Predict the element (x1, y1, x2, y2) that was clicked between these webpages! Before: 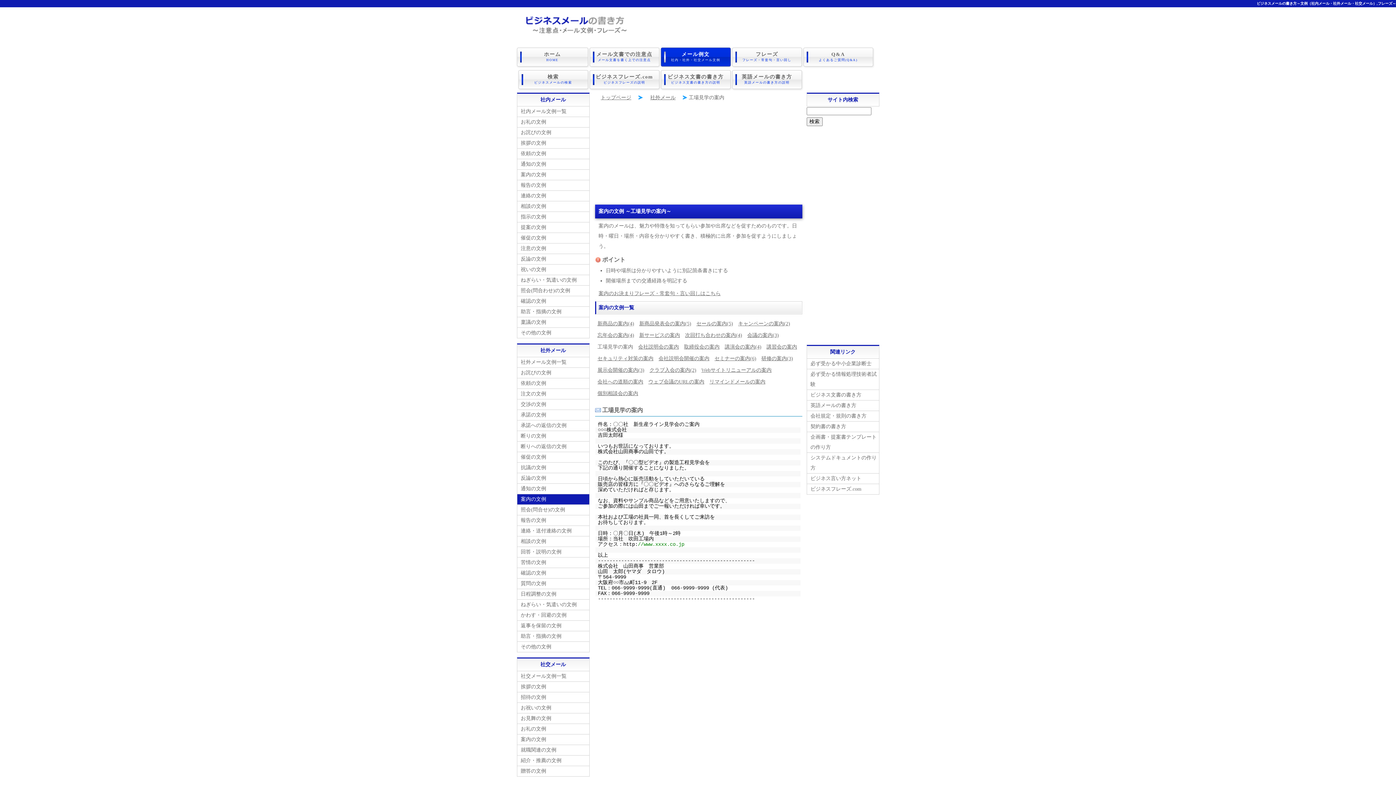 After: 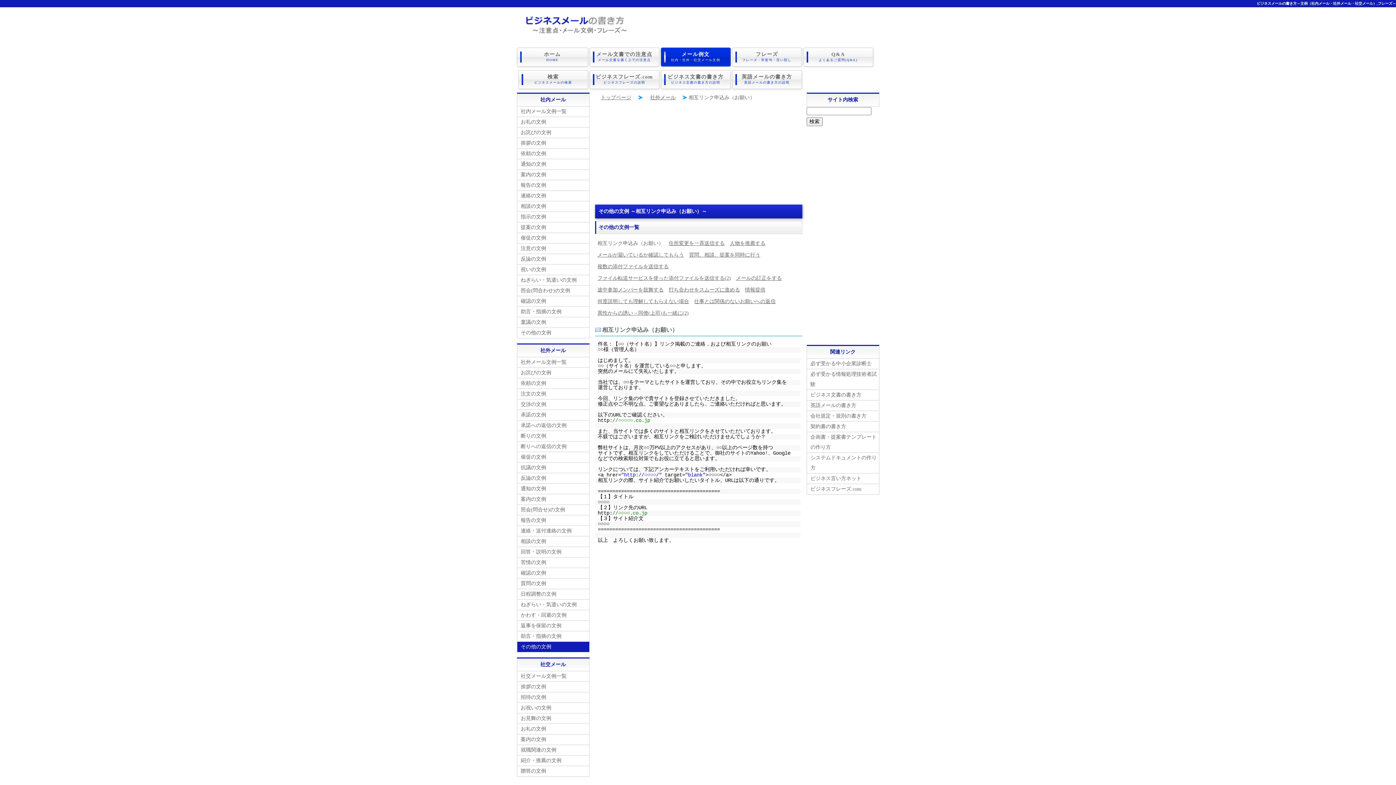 Action: bbox: (517, 642, 589, 652) label: その他の文例